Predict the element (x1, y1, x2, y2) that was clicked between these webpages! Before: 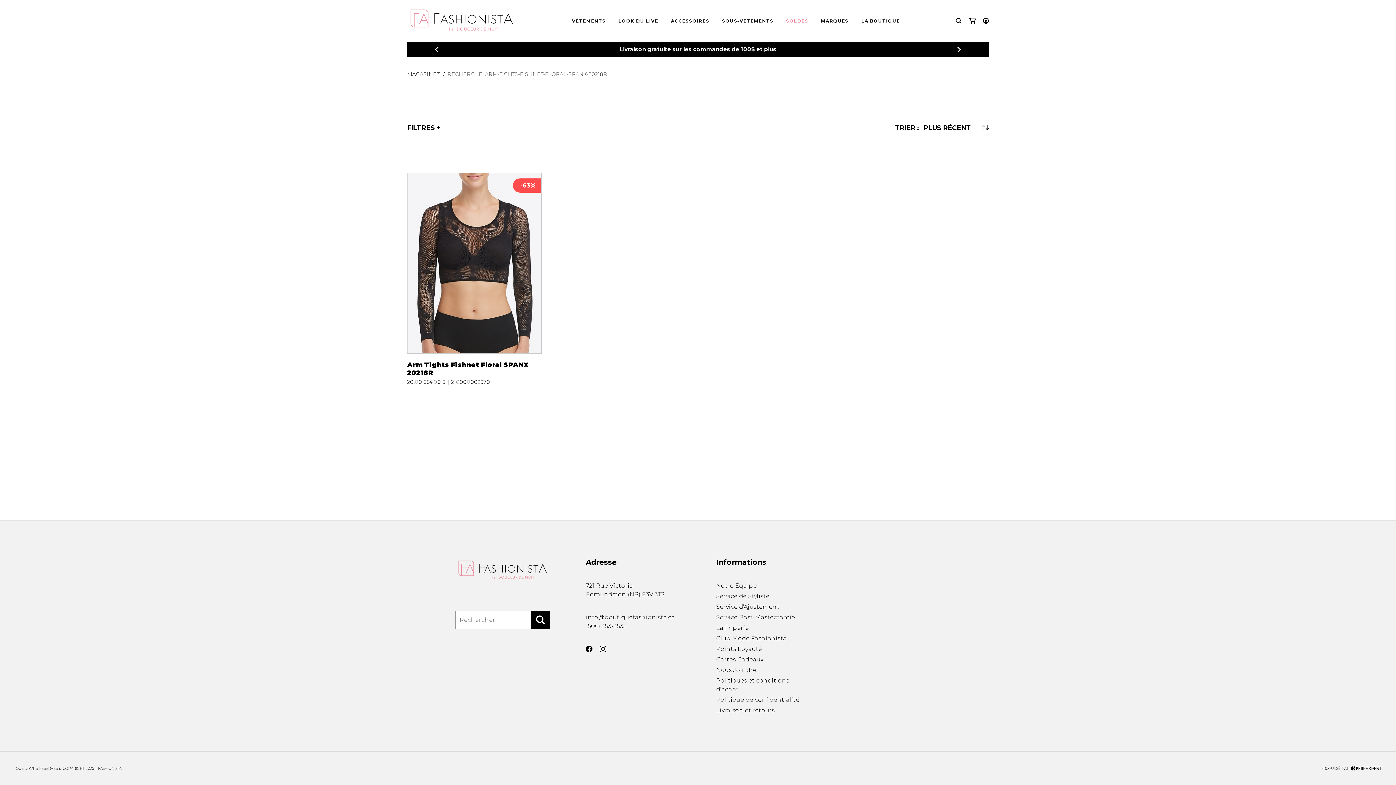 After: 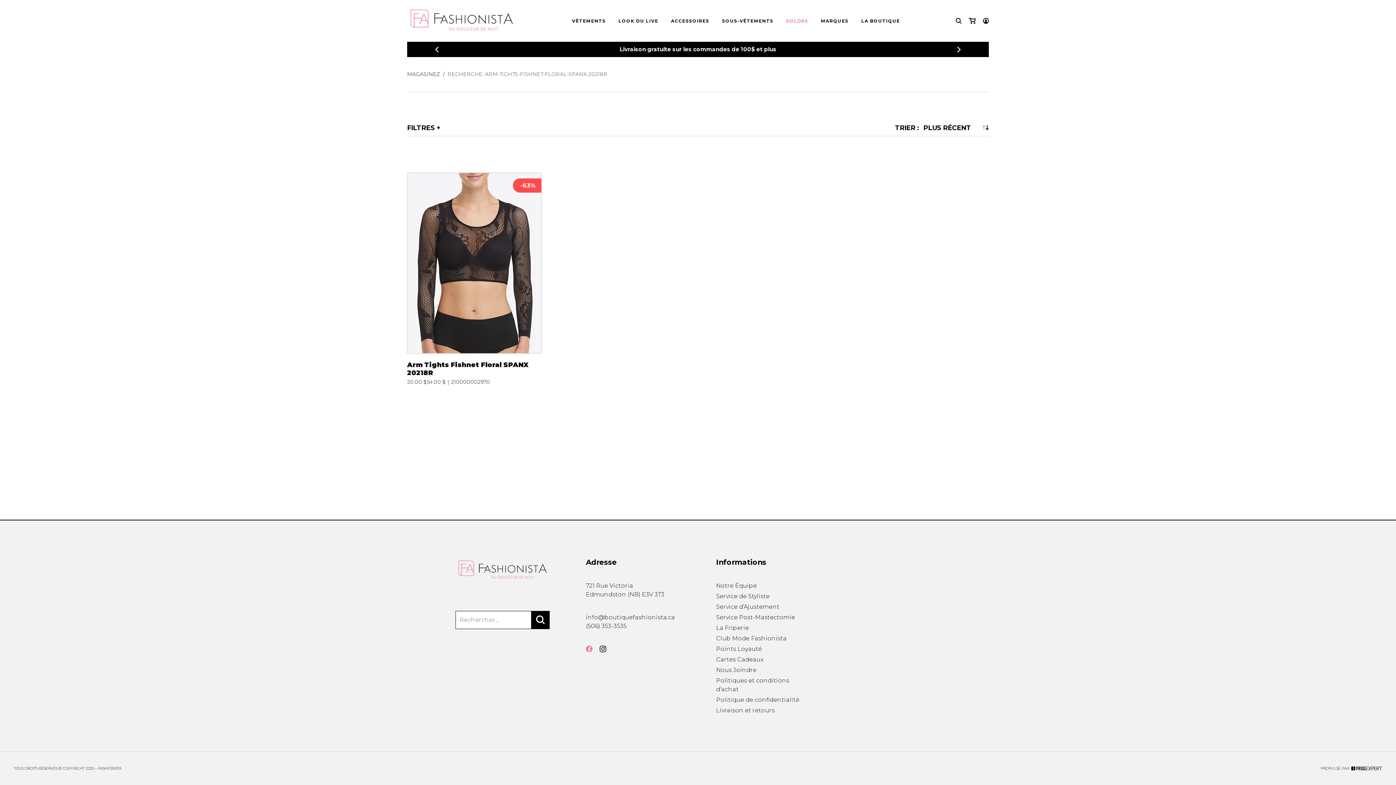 Action: label: Facebook bbox: (586, 645, 592, 653)